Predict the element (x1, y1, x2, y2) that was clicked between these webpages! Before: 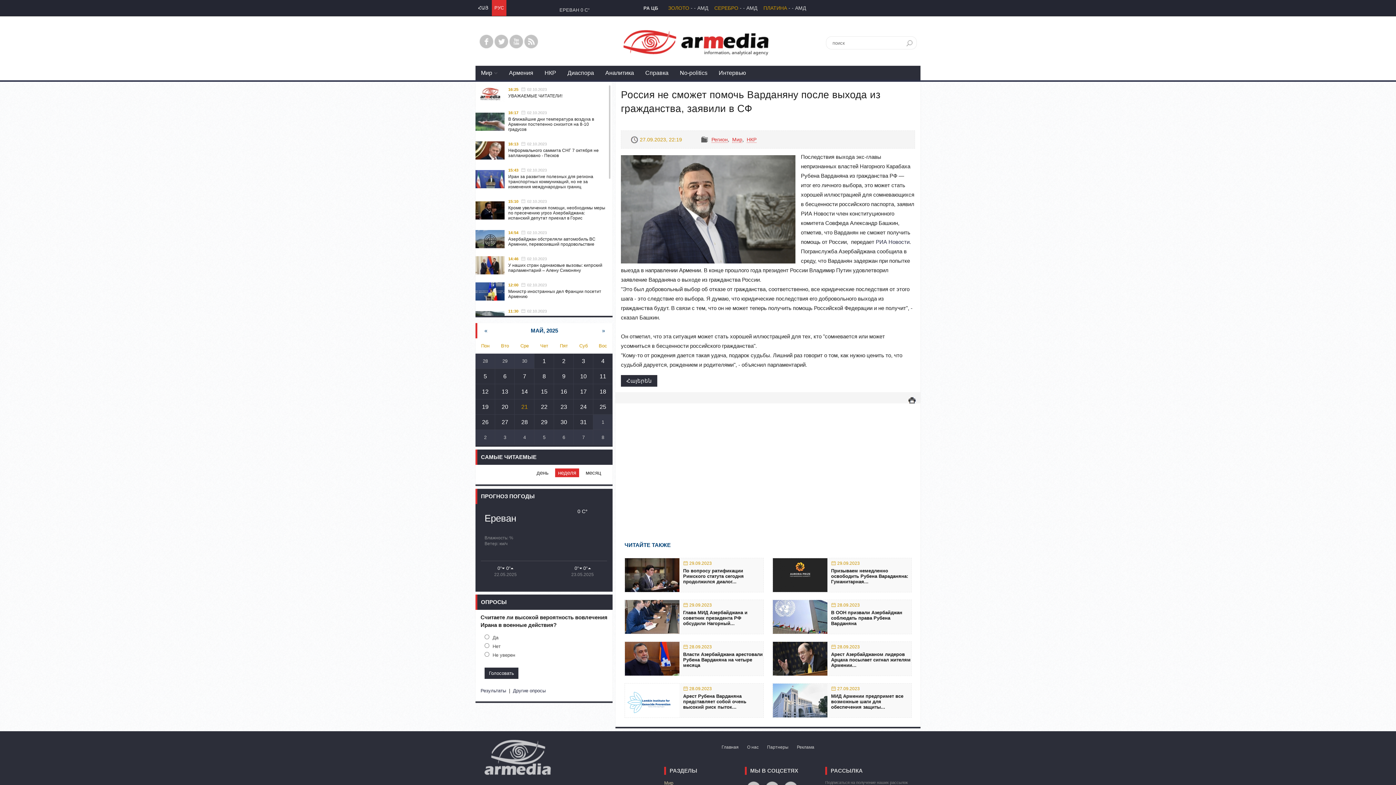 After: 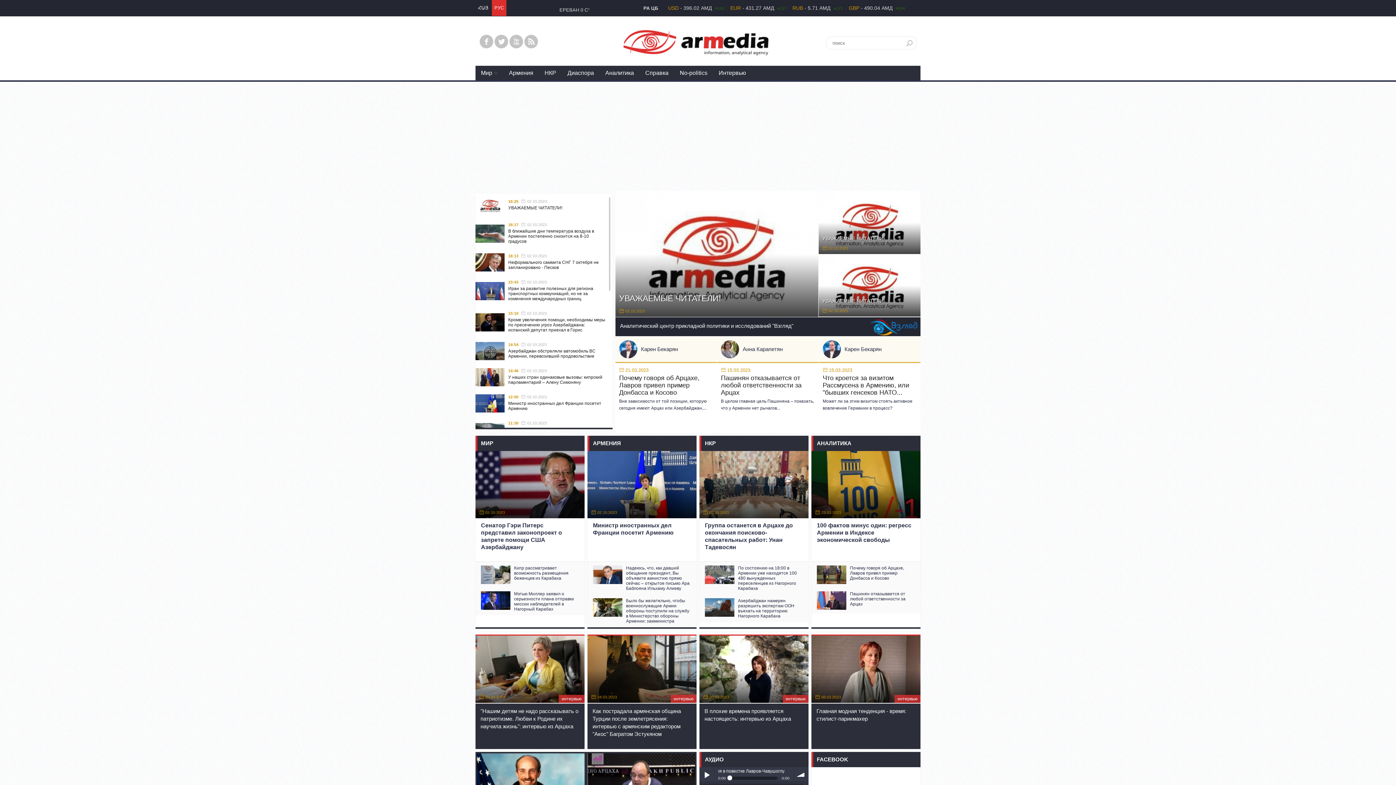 Action: bbox: (616, 16, 780, 60)